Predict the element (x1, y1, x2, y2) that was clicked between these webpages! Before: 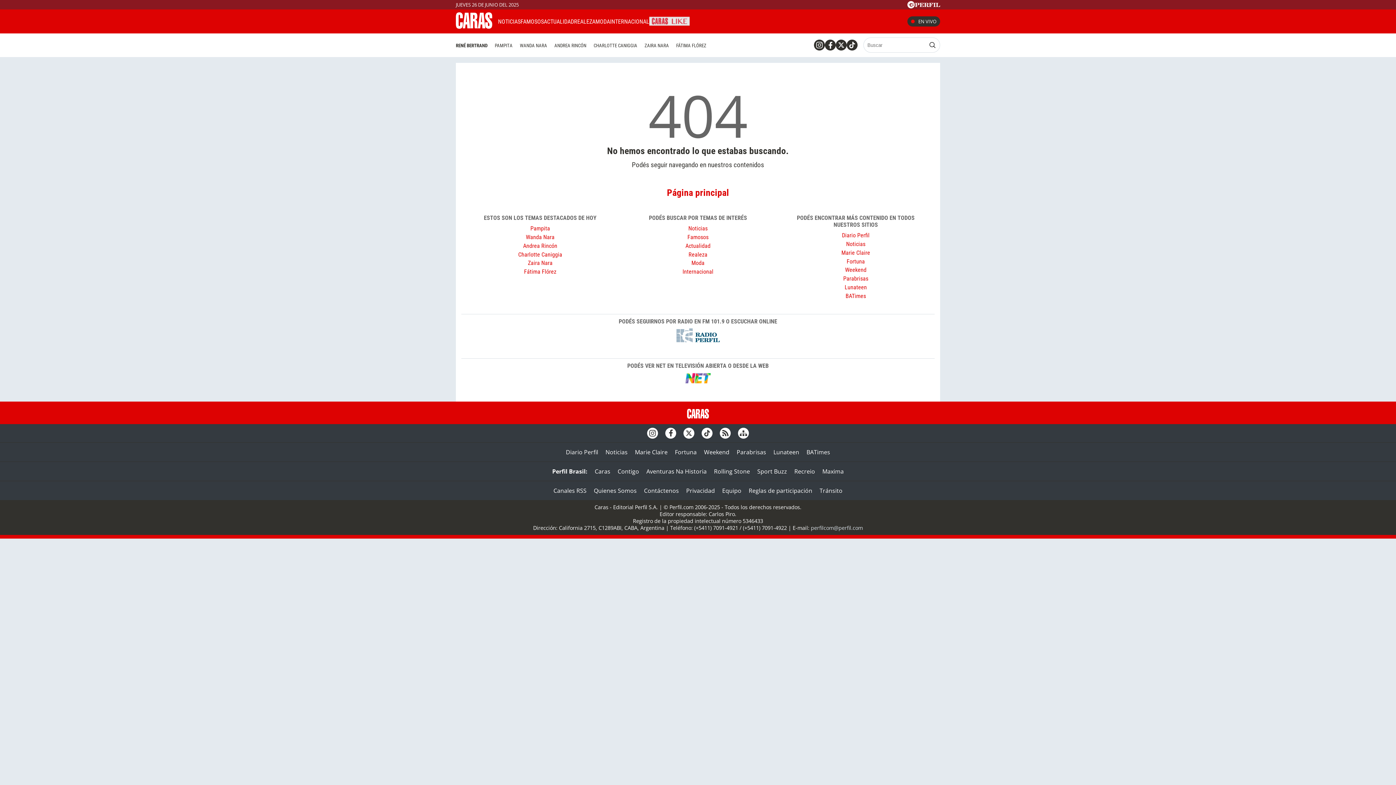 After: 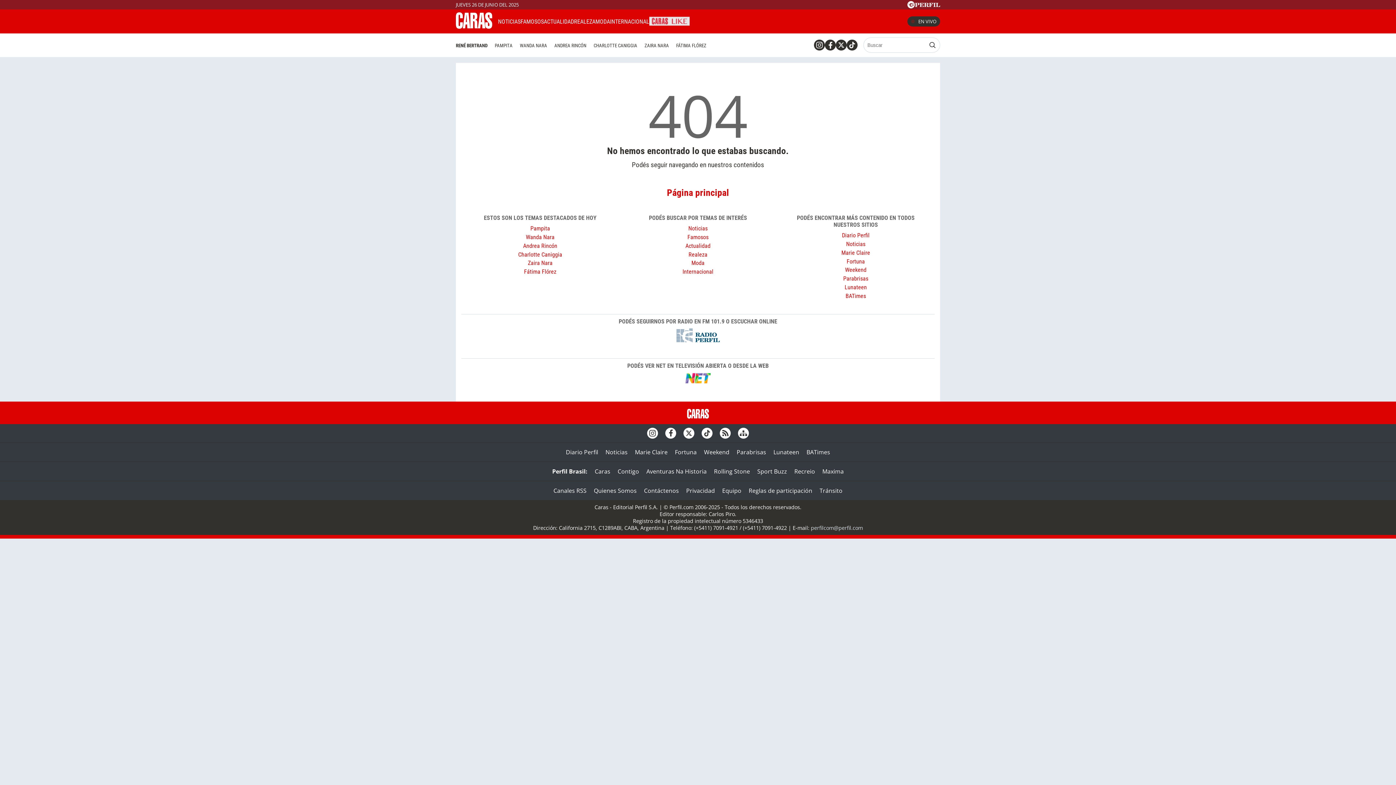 Action: label: Parabrisas bbox: (736, 448, 766, 456)